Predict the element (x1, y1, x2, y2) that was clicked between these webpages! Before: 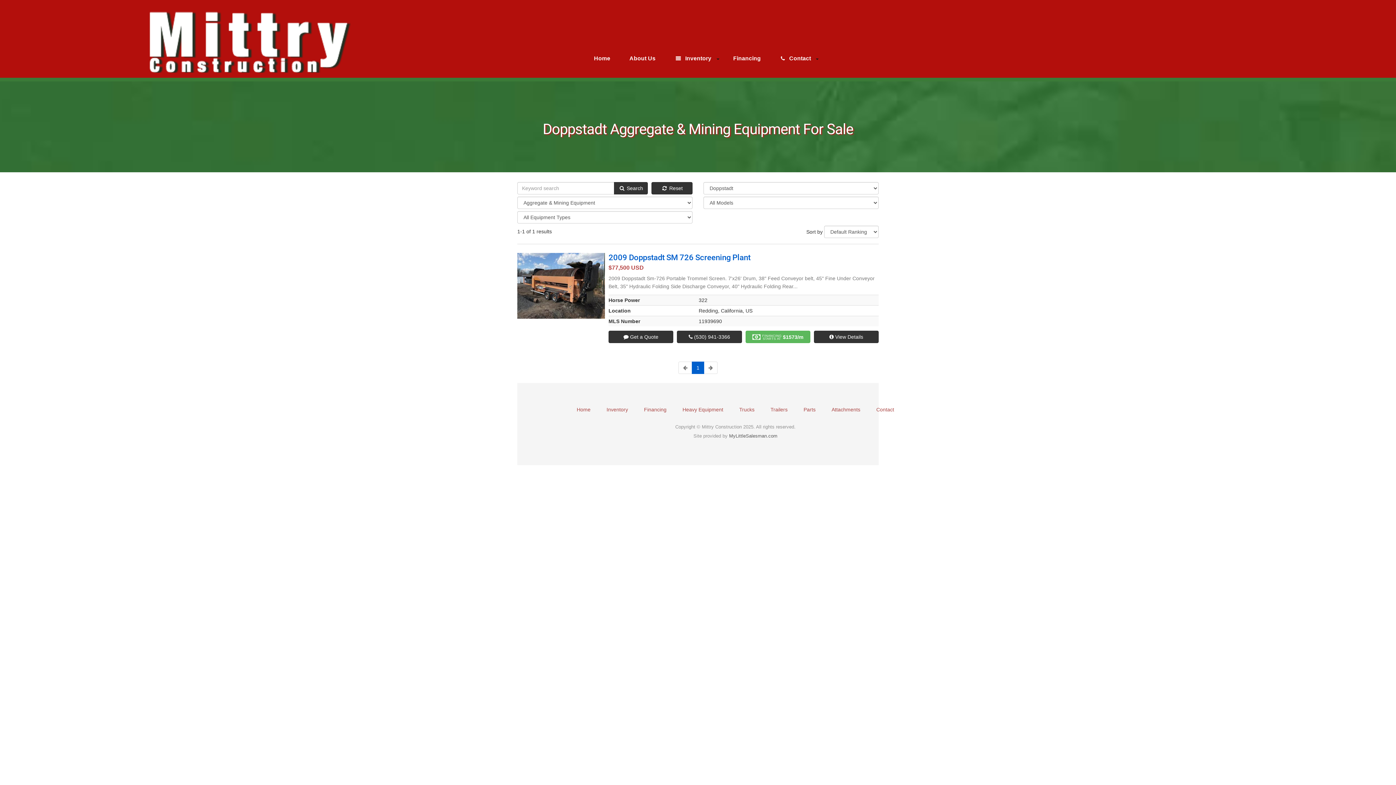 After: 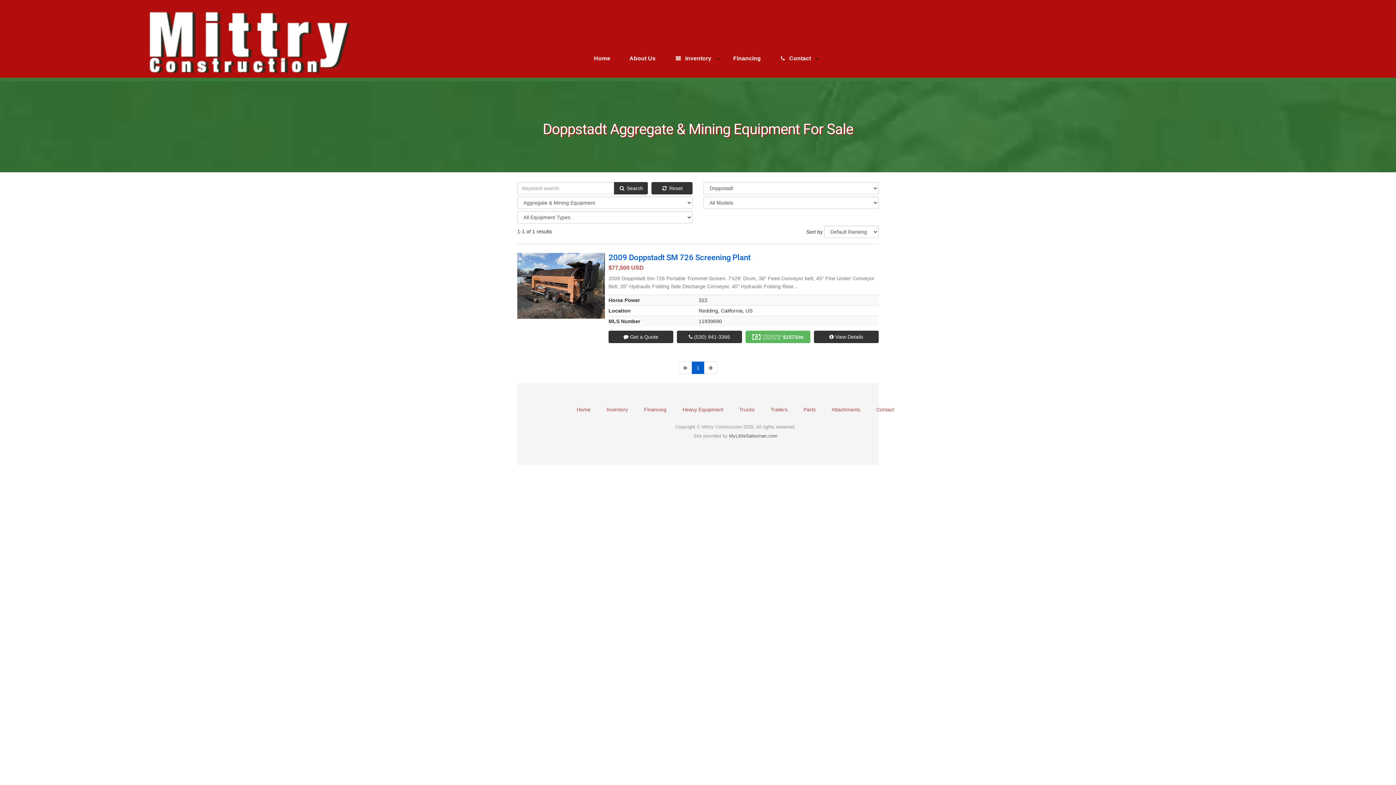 Action: bbox: (704, 361, 717, 374)